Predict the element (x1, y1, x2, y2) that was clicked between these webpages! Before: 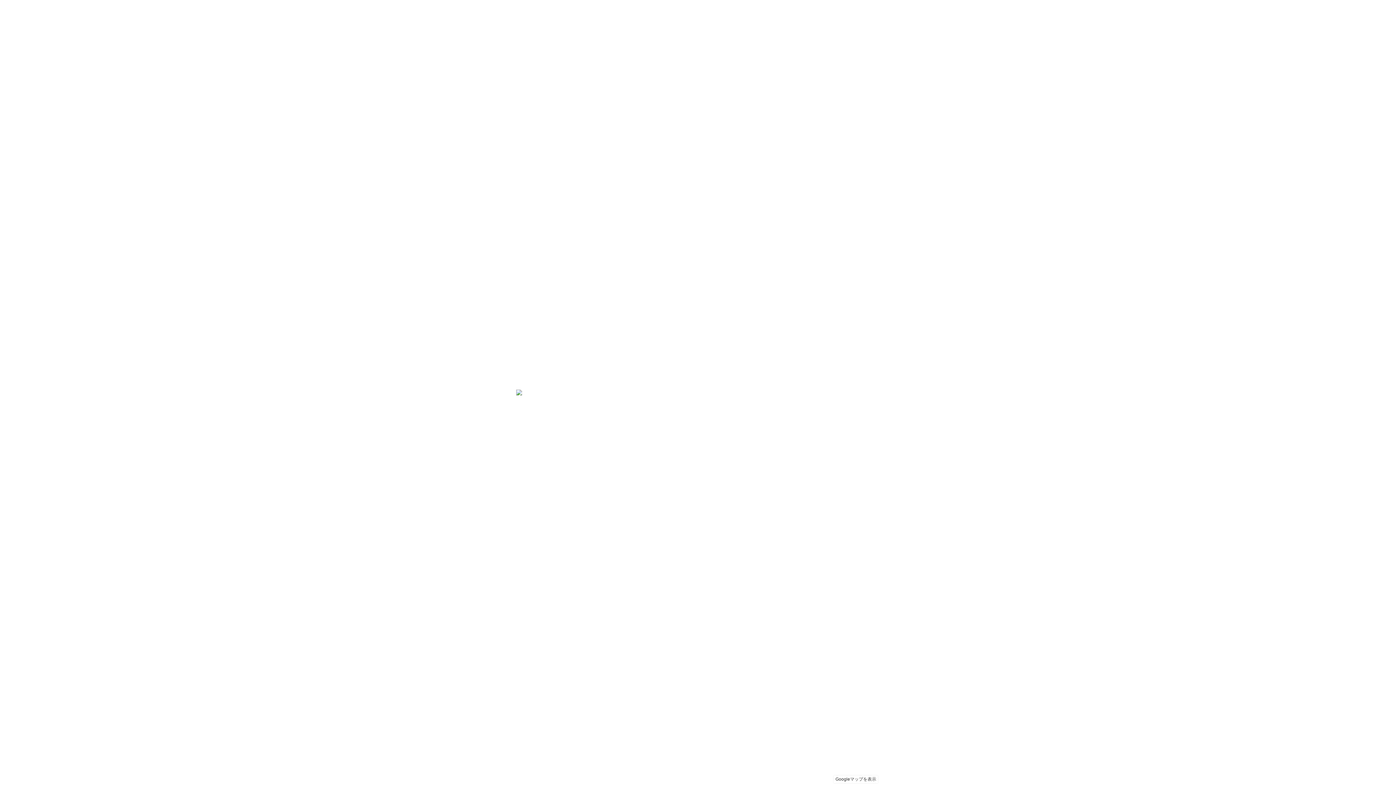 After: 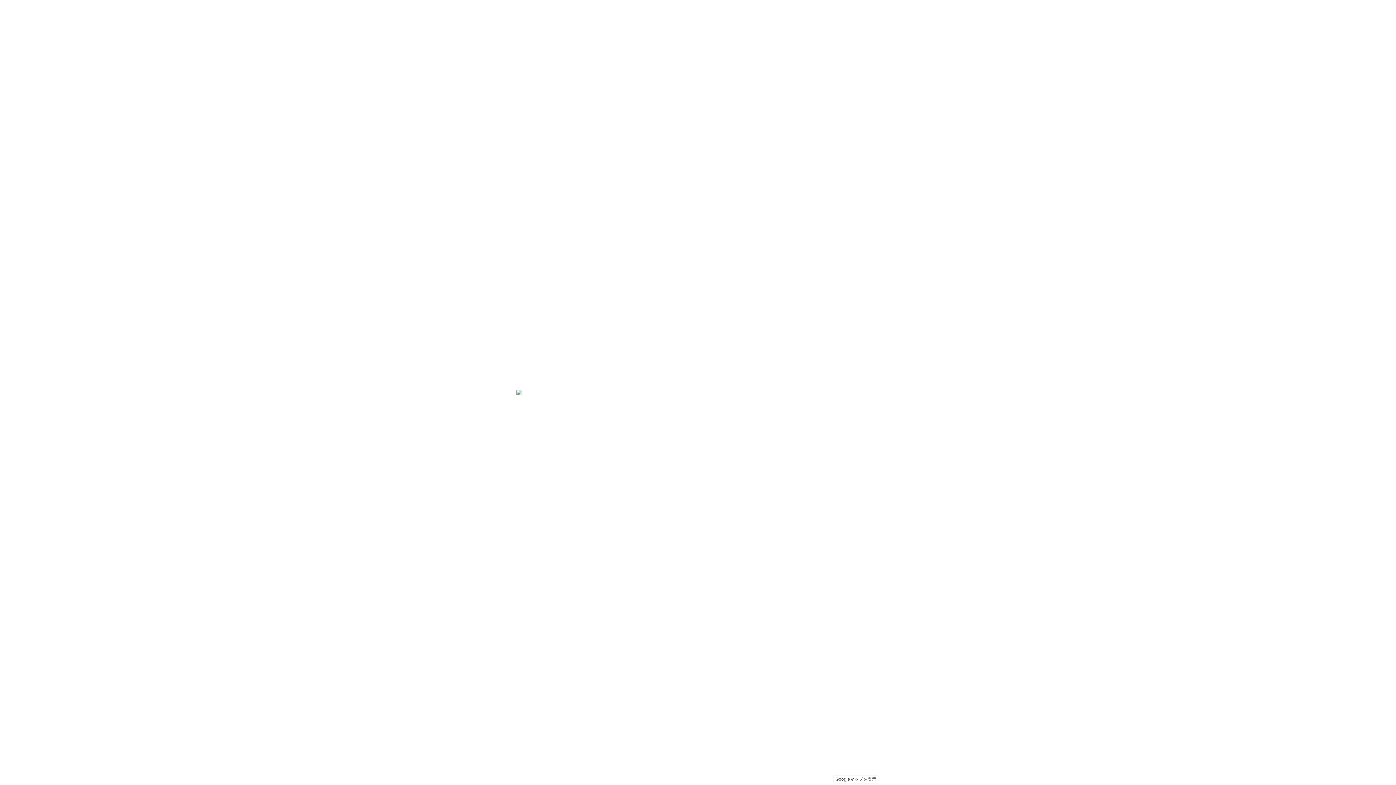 Action: bbox: (516, 0, 880, 785) label: Googleマップを表示